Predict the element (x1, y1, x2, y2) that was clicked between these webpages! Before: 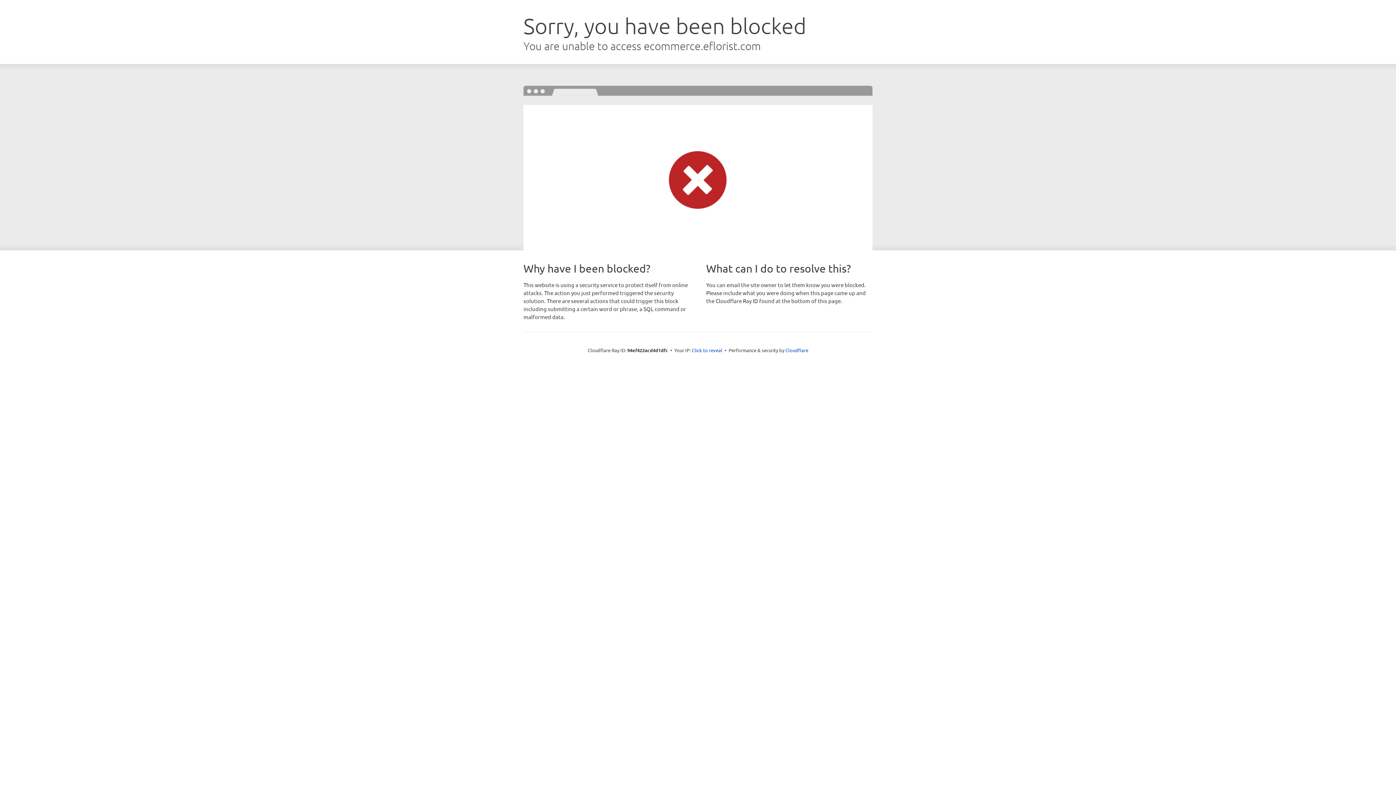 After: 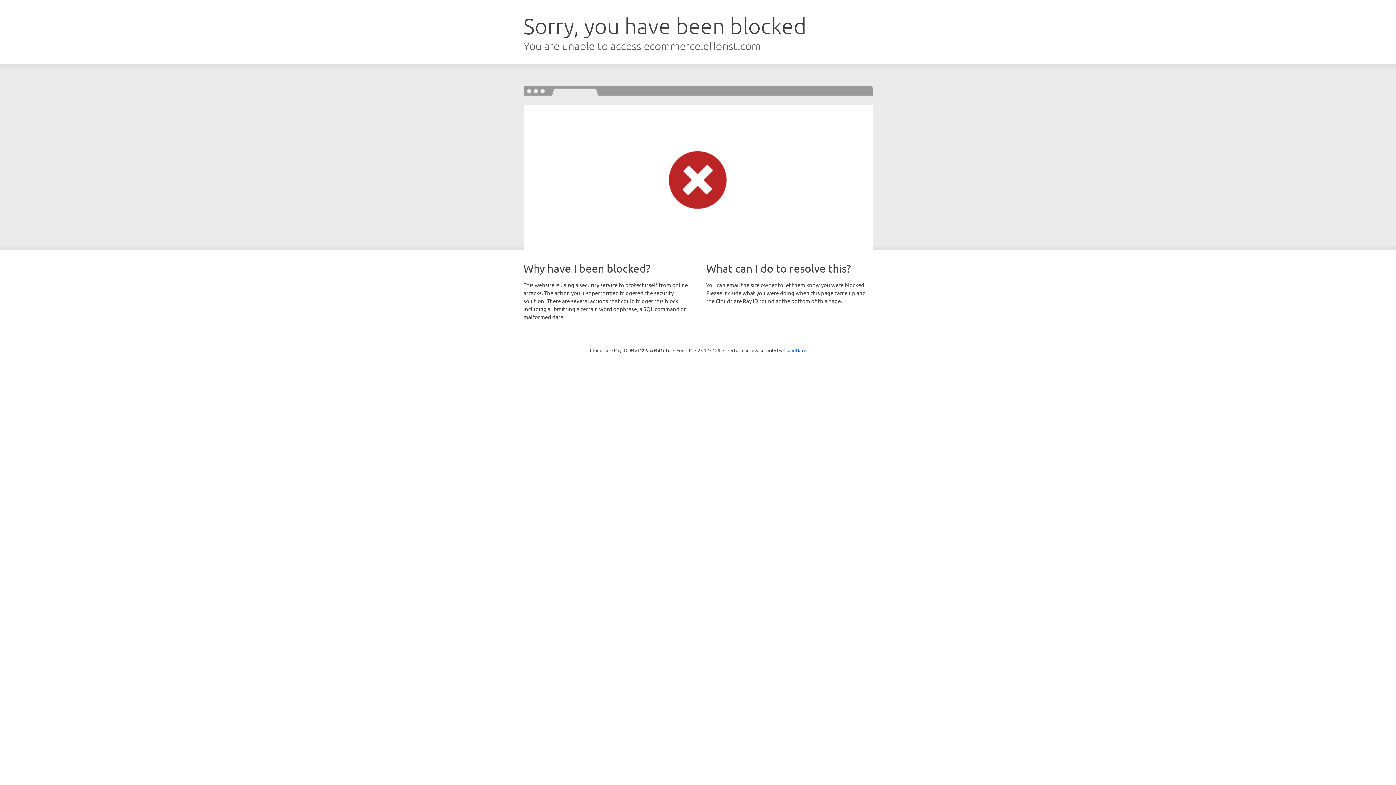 Action: label: Click to reveal bbox: (692, 346, 722, 353)